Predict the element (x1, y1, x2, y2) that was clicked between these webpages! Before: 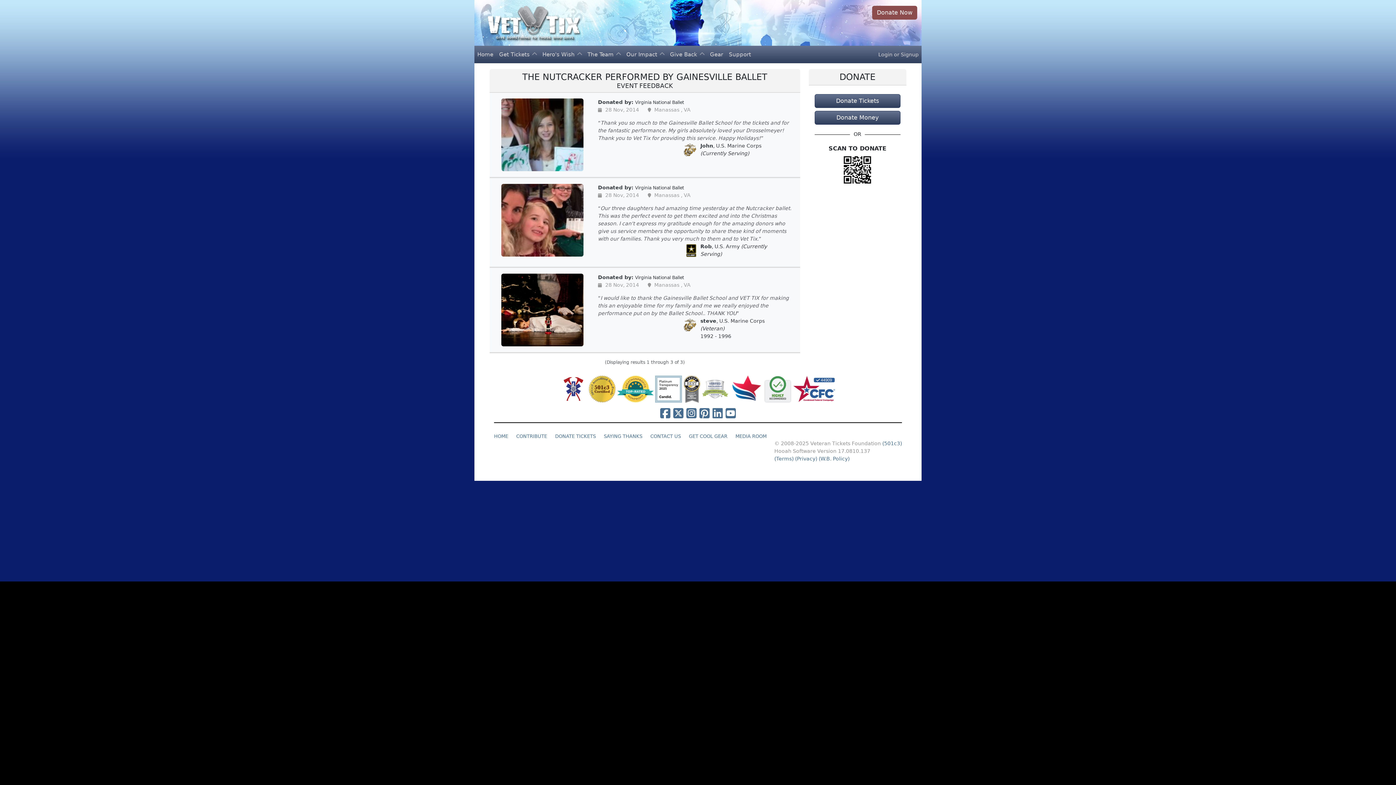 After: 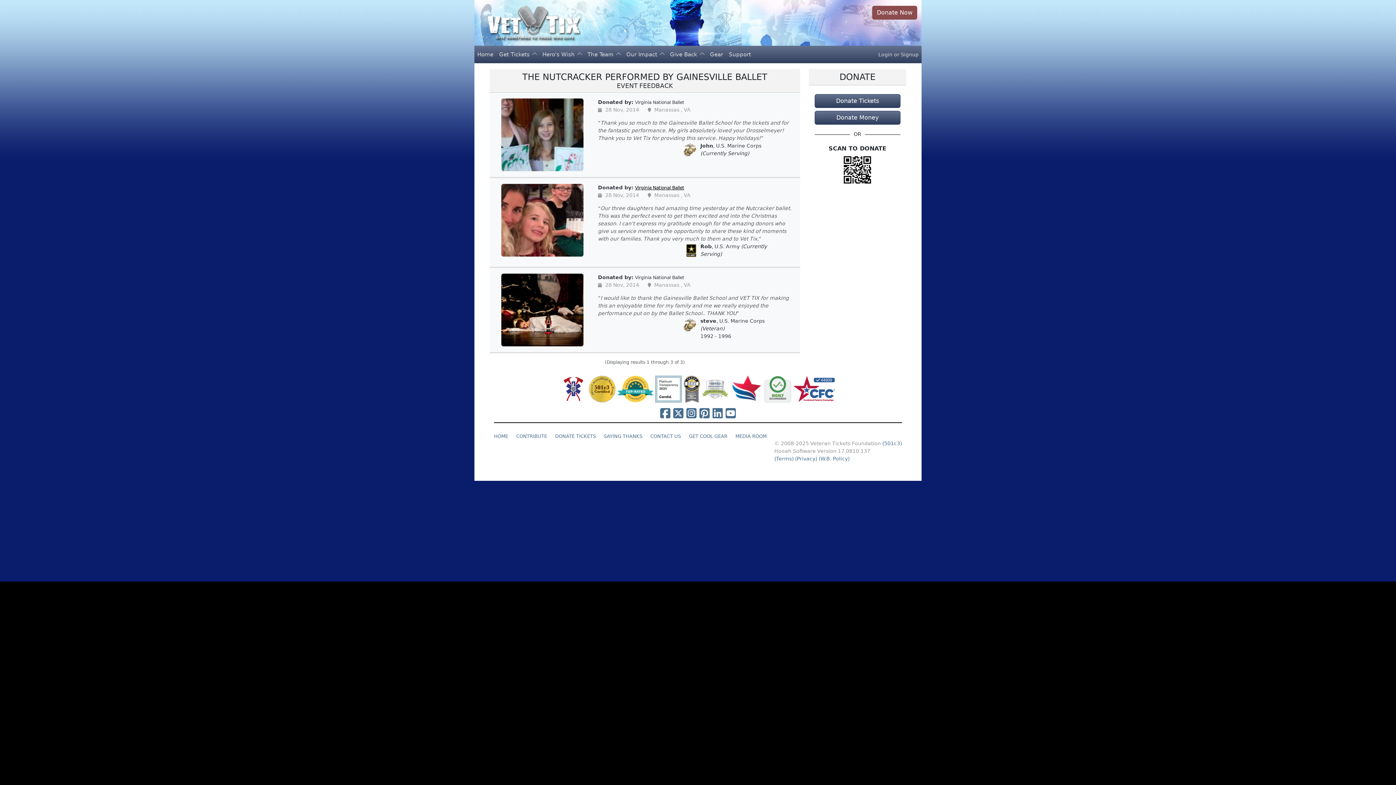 Action: label: Virginia National Ballet bbox: (635, 185, 684, 190)